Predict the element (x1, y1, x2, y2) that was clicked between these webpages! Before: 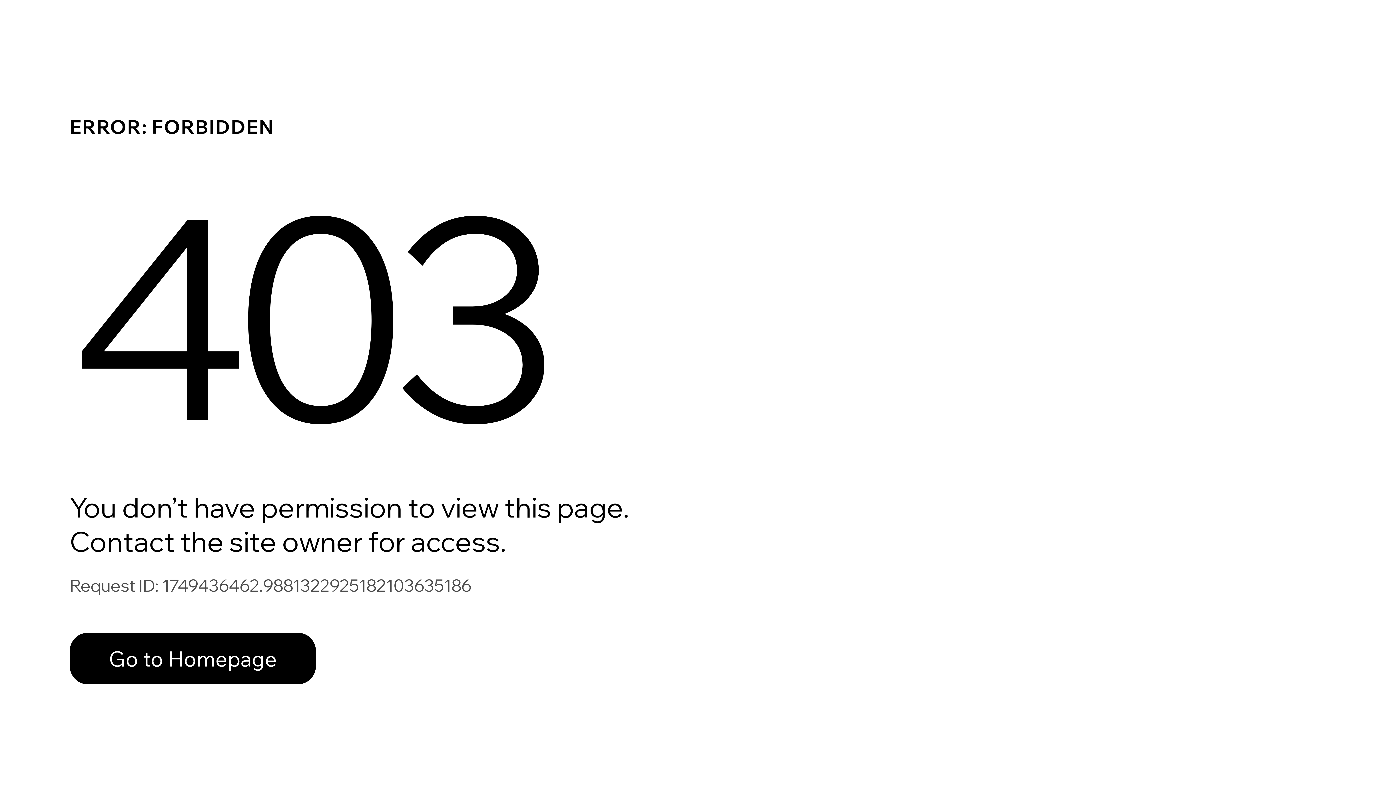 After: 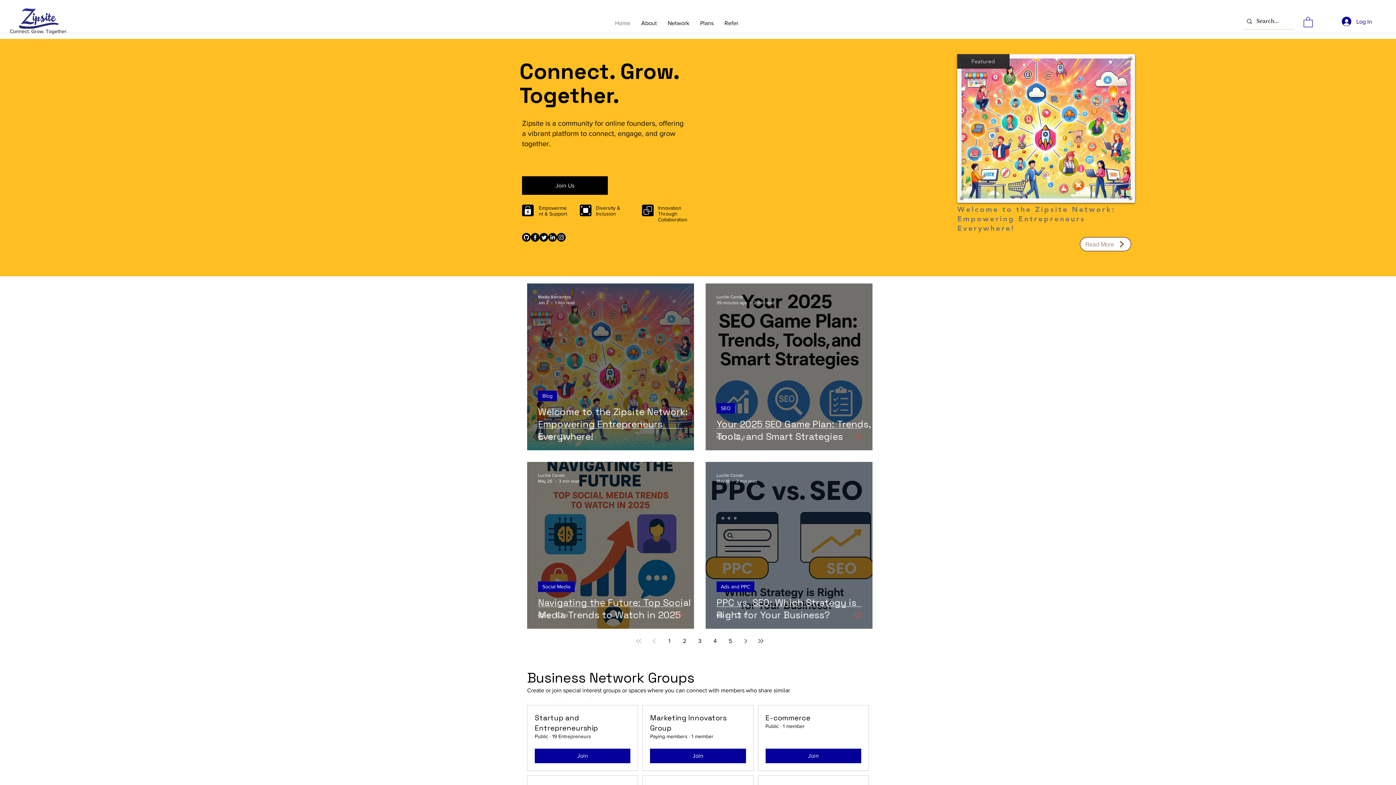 Action: label: Go to Homepage bbox: (69, 617, 768, 694)